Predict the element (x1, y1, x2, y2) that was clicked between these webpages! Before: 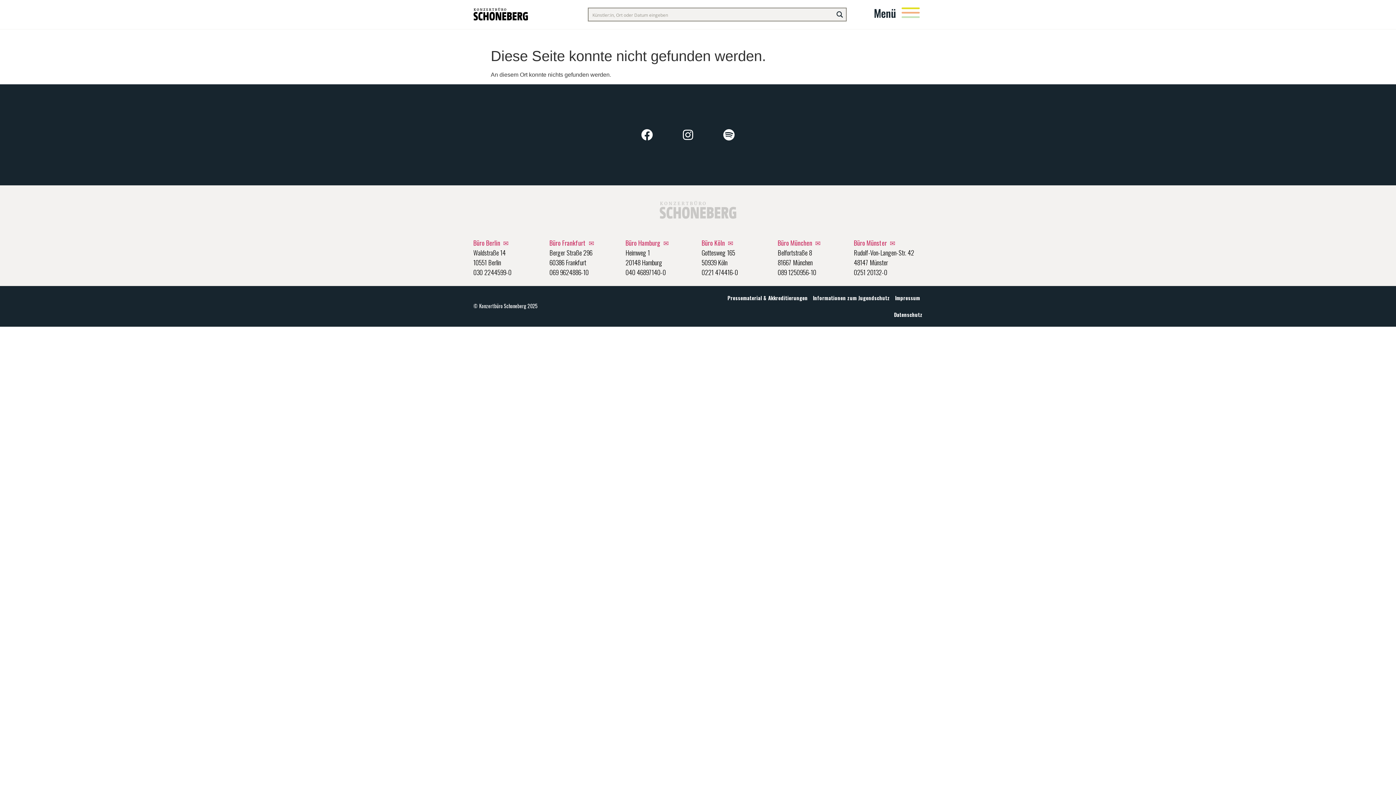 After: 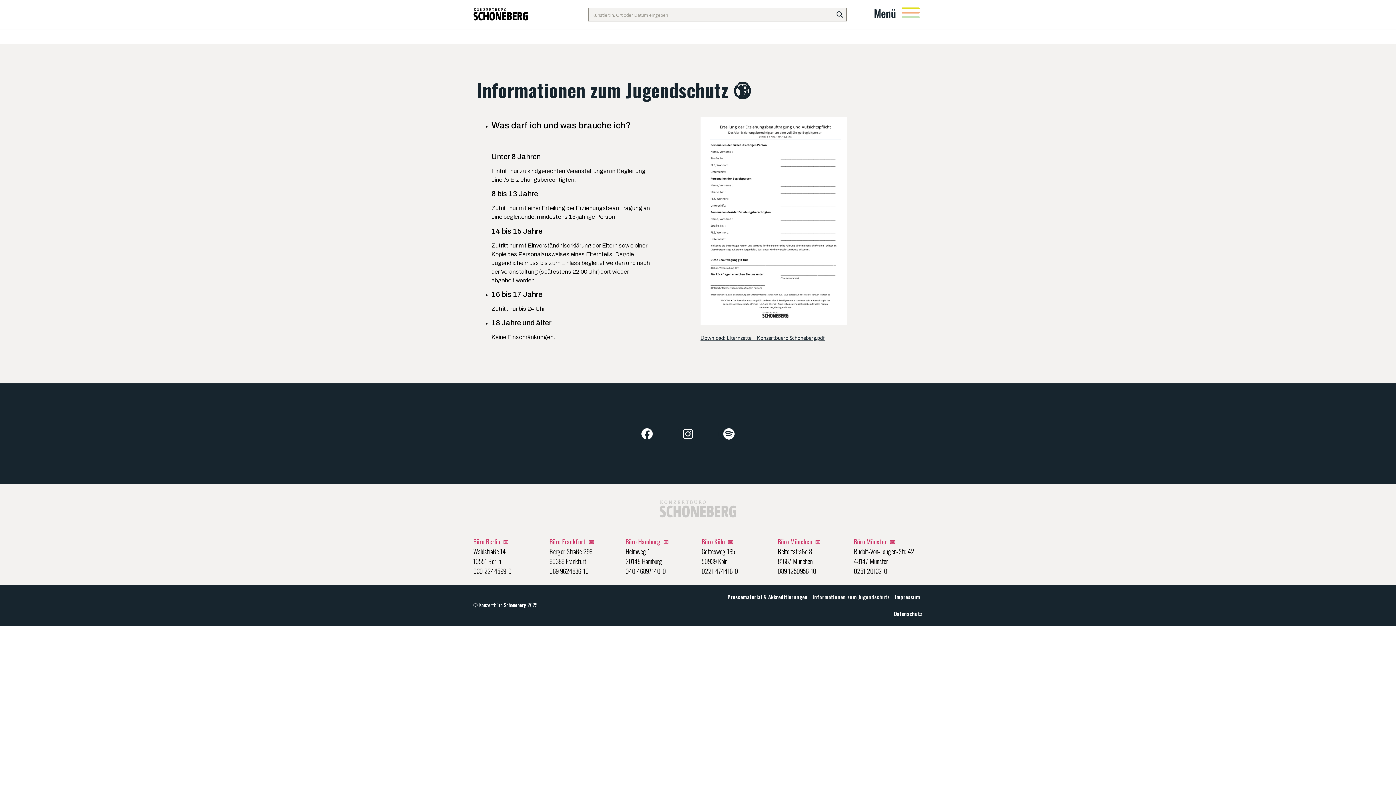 Action: bbox: (813, 289, 890, 306) label: Informationen zum Jugendschutz